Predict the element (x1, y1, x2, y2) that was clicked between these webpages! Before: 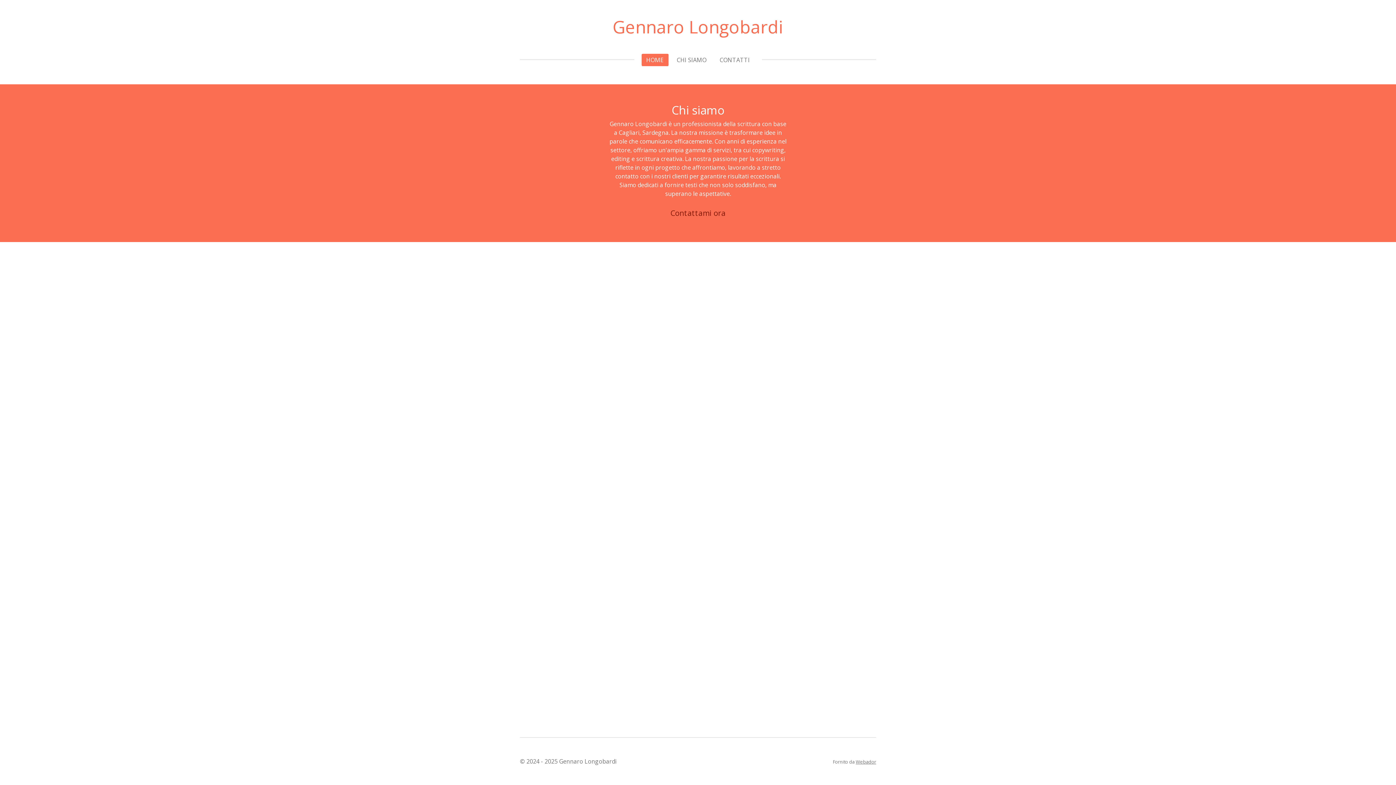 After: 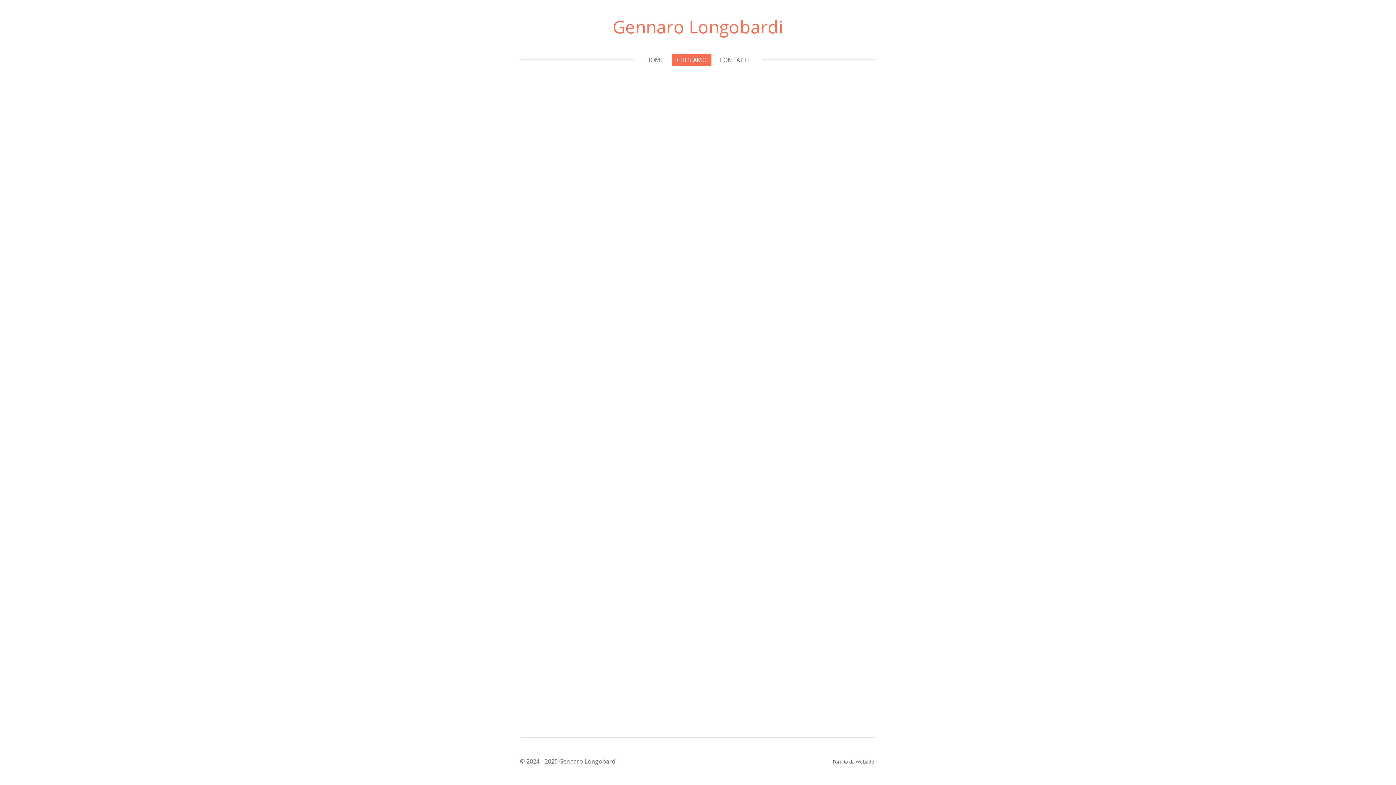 Action: bbox: (672, 53, 711, 66) label: CHI SIAMO